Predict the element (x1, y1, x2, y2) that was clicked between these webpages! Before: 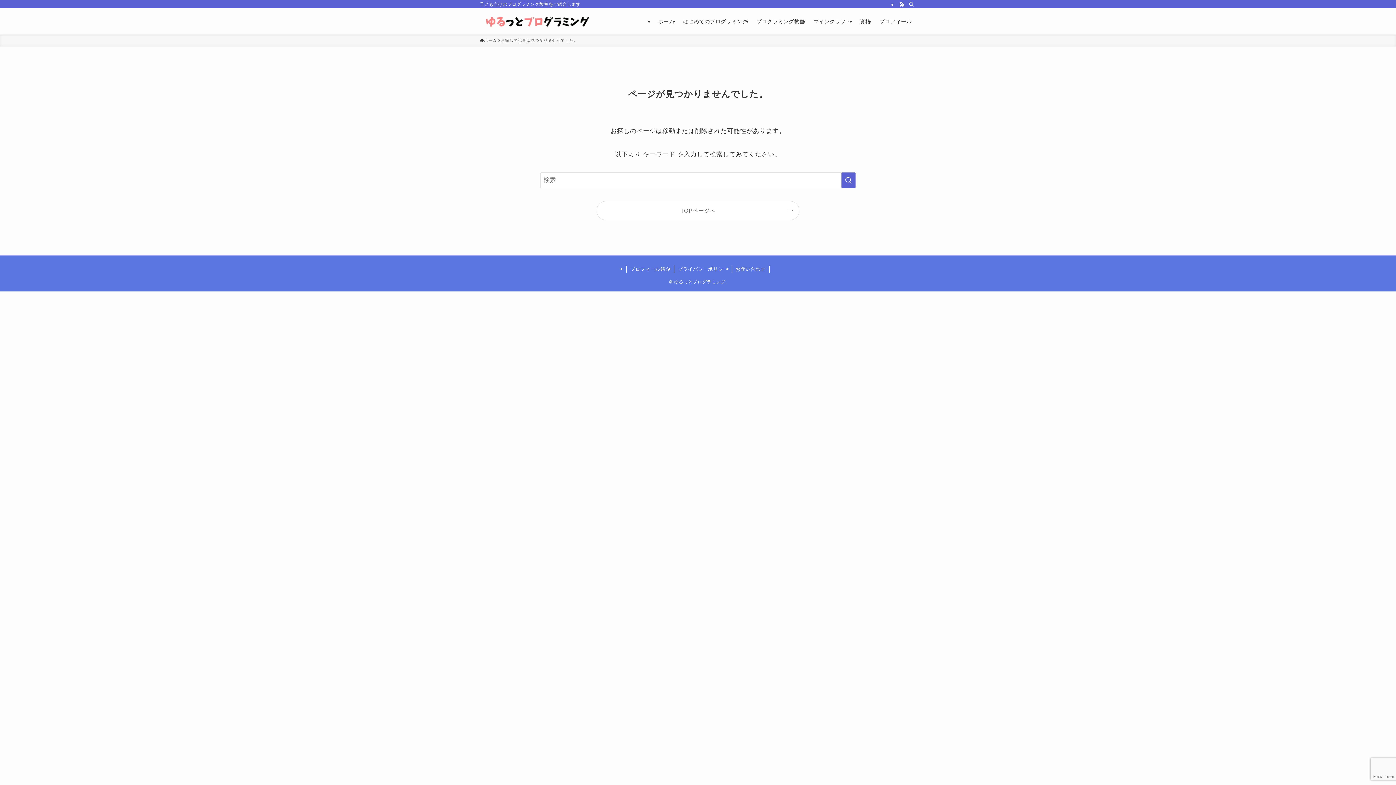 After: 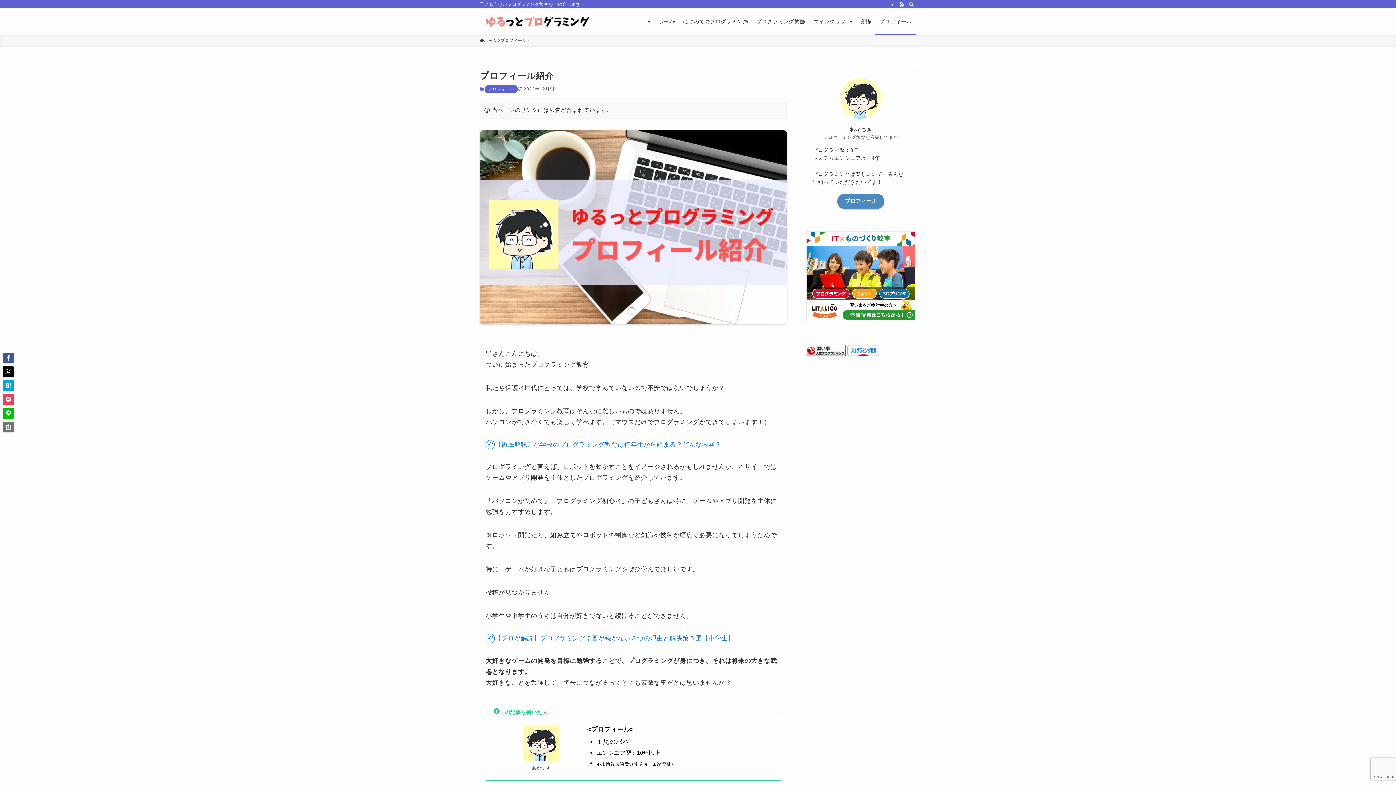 Action: label: プロフィール紹介 bbox: (626, 265, 674, 273)